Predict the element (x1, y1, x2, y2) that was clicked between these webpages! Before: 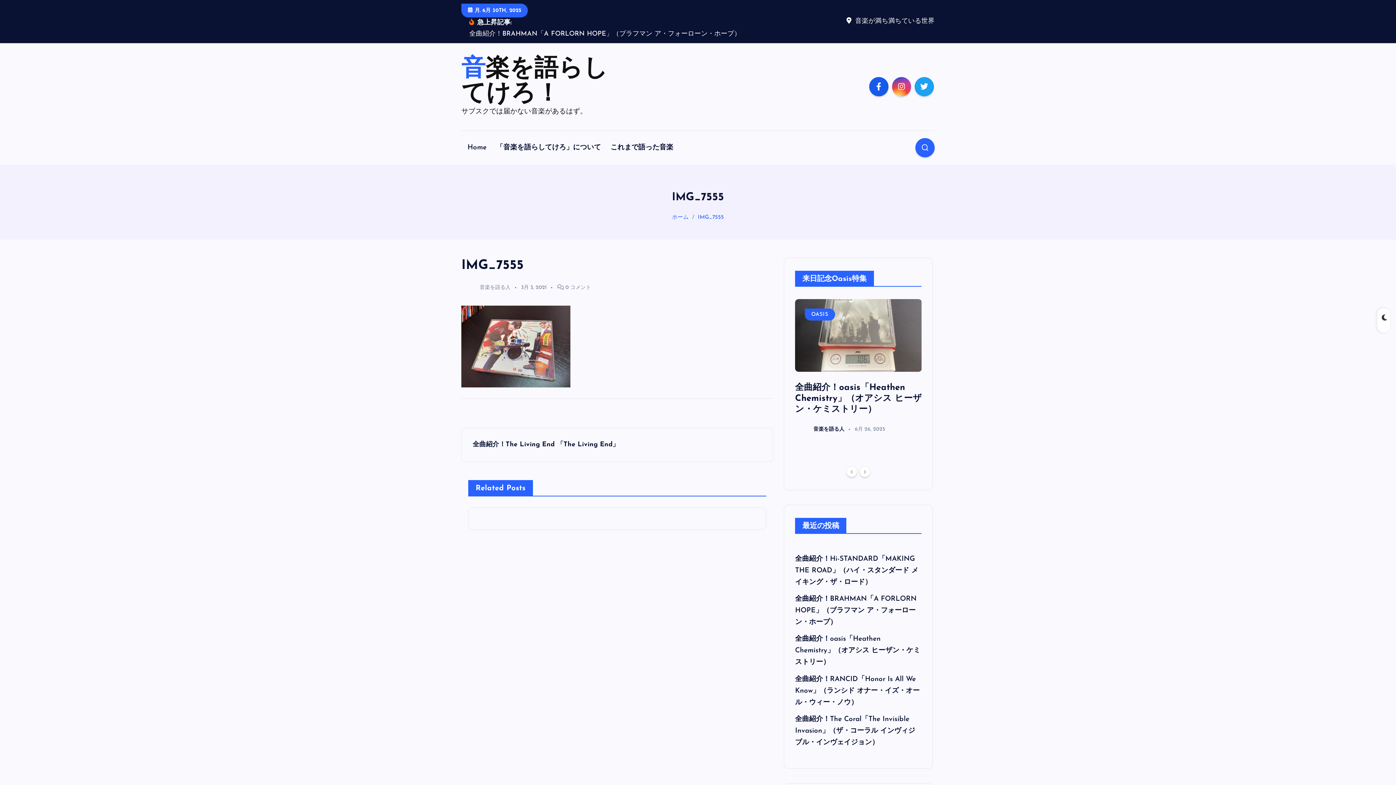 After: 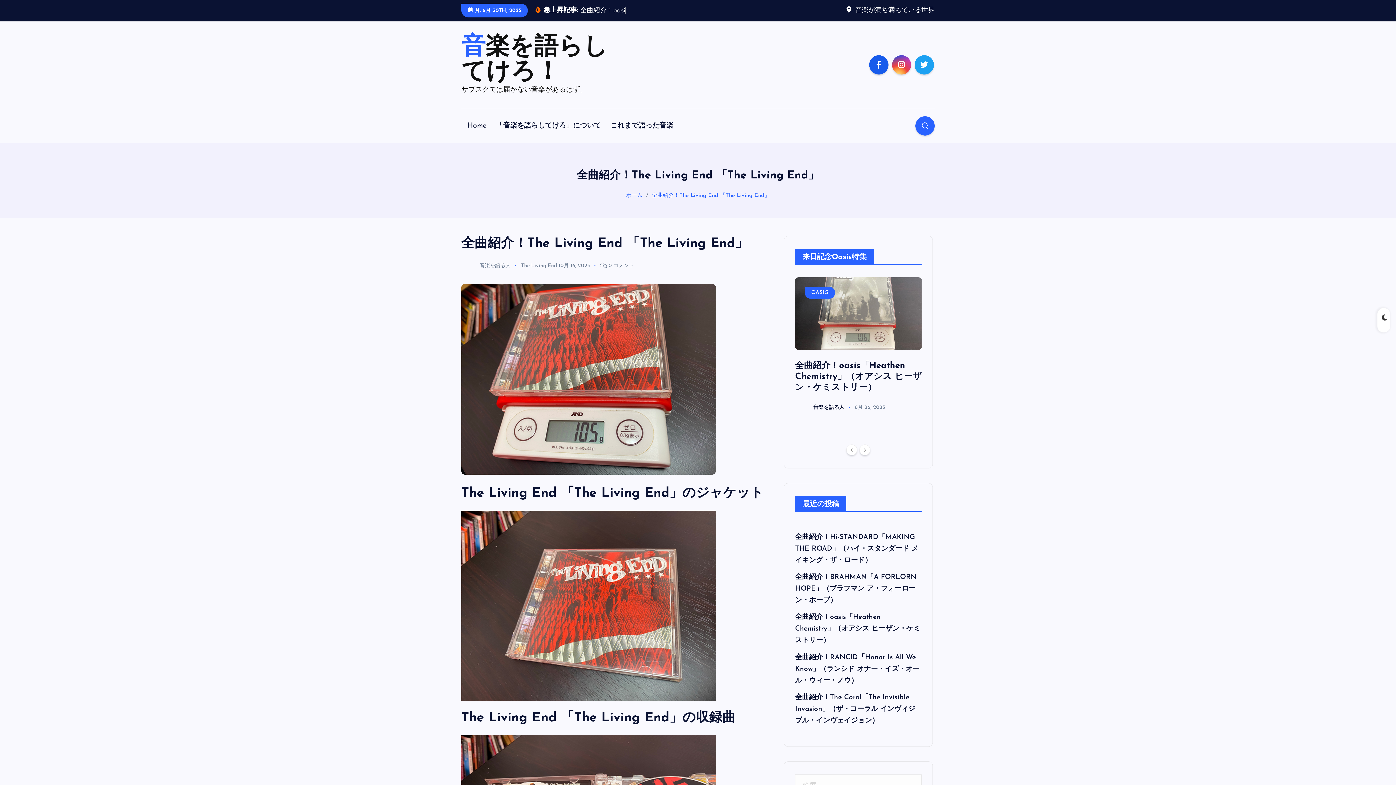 Action: bbox: (461, 428, 773, 462) label: 全曲紹介！The Living End 「The Living End」